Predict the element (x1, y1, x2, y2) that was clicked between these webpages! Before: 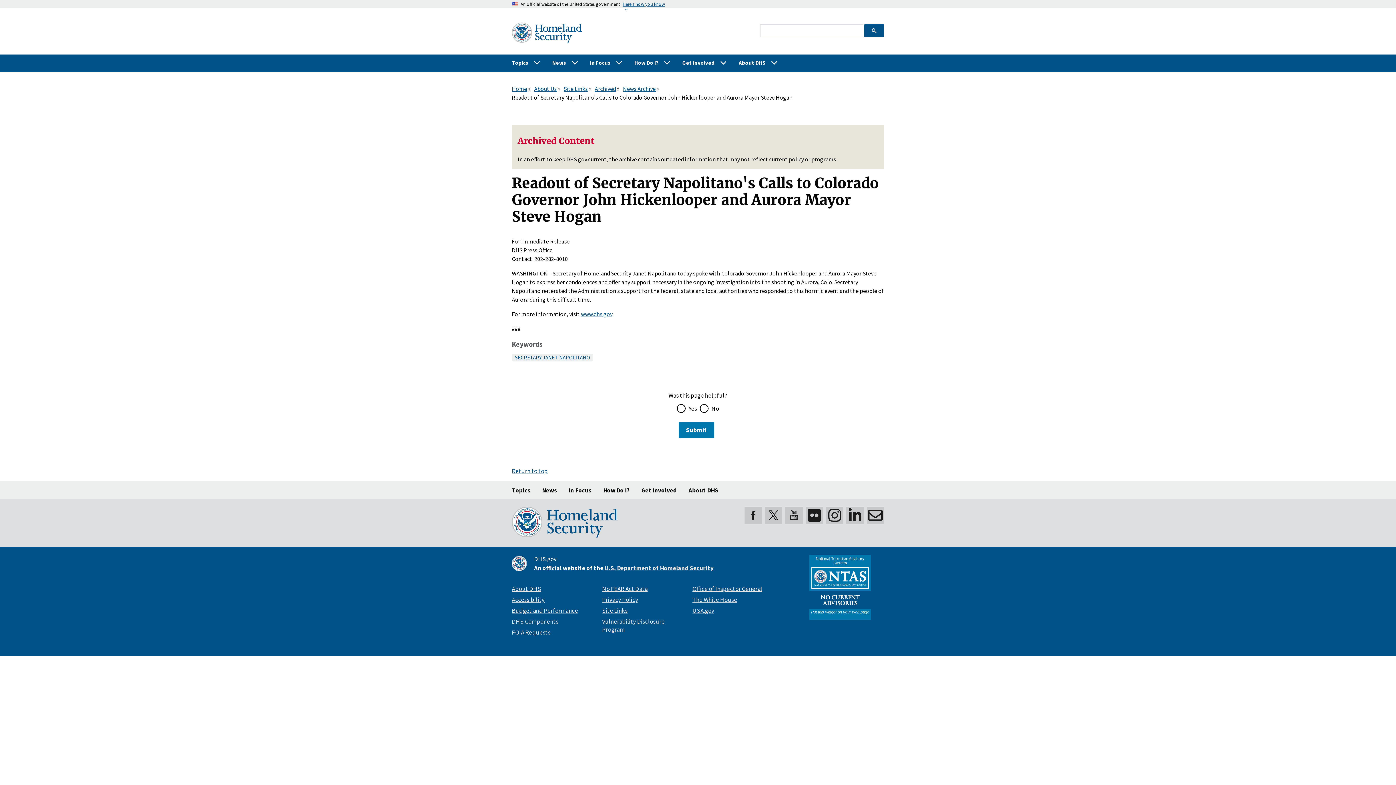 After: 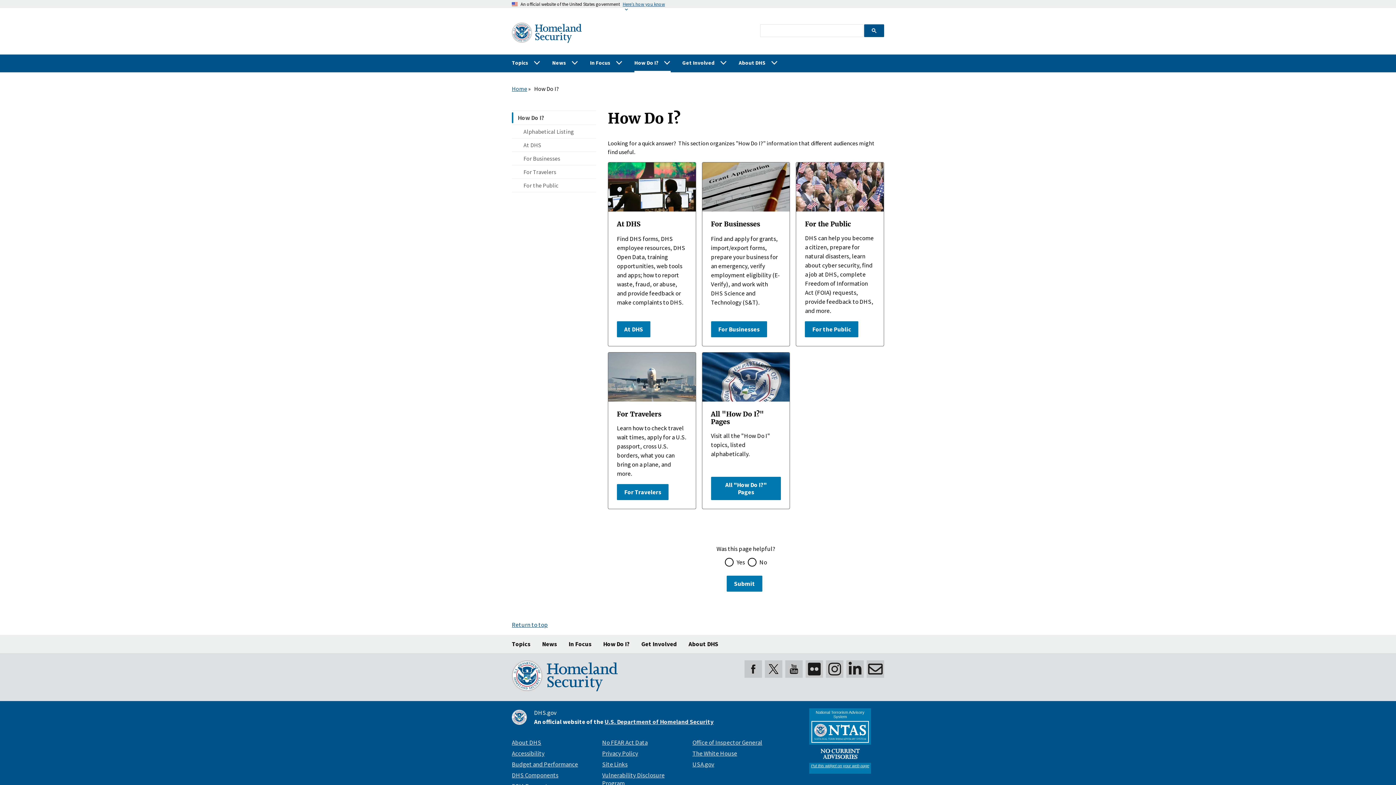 Action: bbox: (603, 481, 629, 499) label: How Do I?